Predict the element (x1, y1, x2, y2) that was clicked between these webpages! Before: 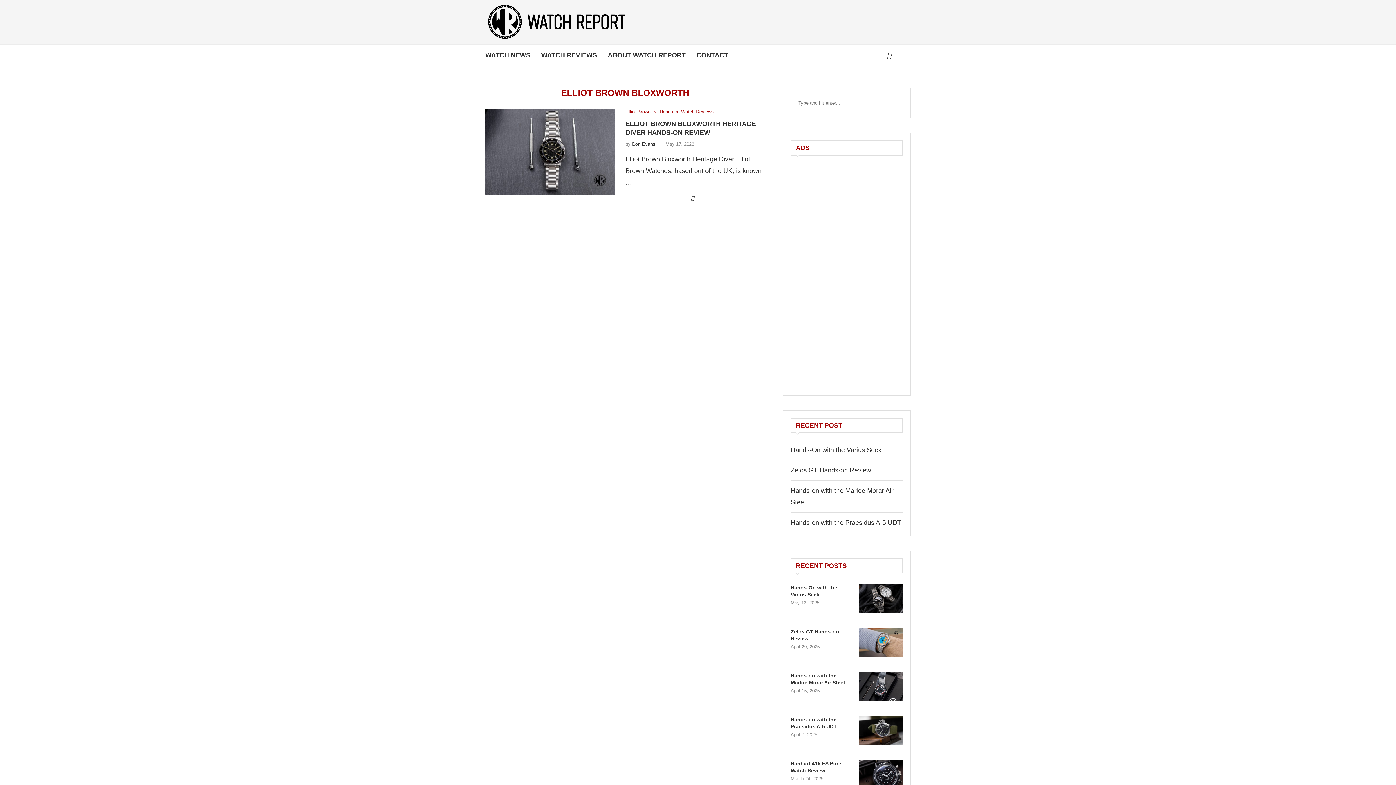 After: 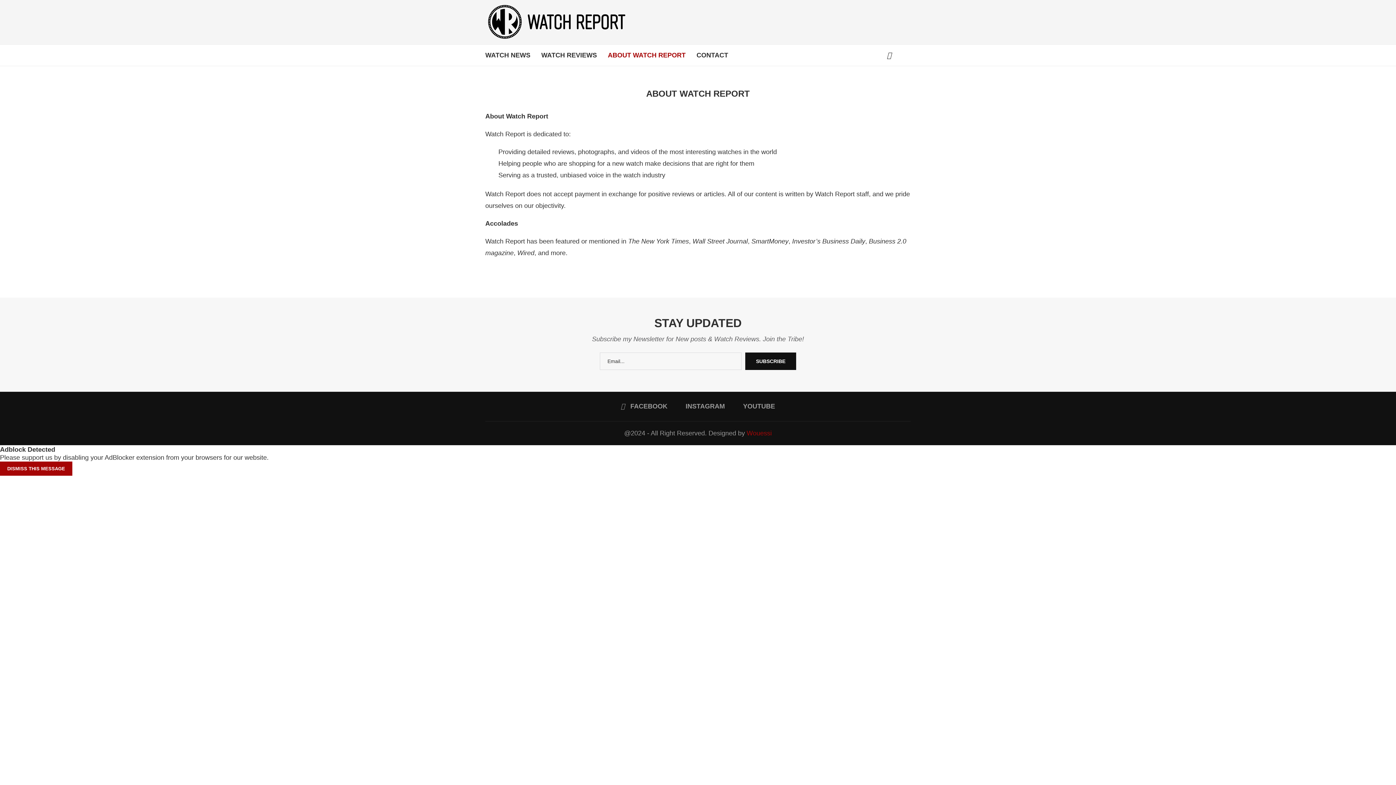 Action: bbox: (608, 44, 685, 65) label: ABOUT WATCH REPORT